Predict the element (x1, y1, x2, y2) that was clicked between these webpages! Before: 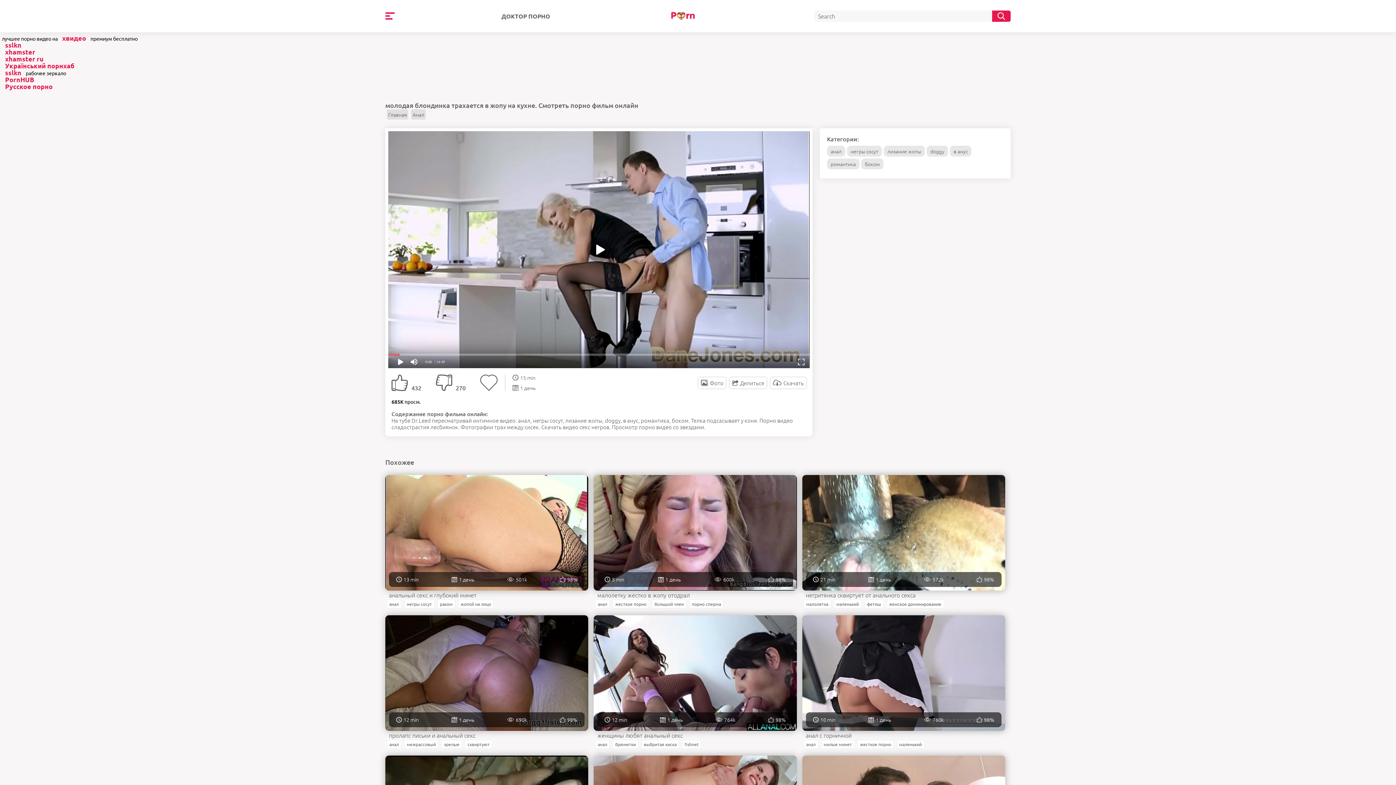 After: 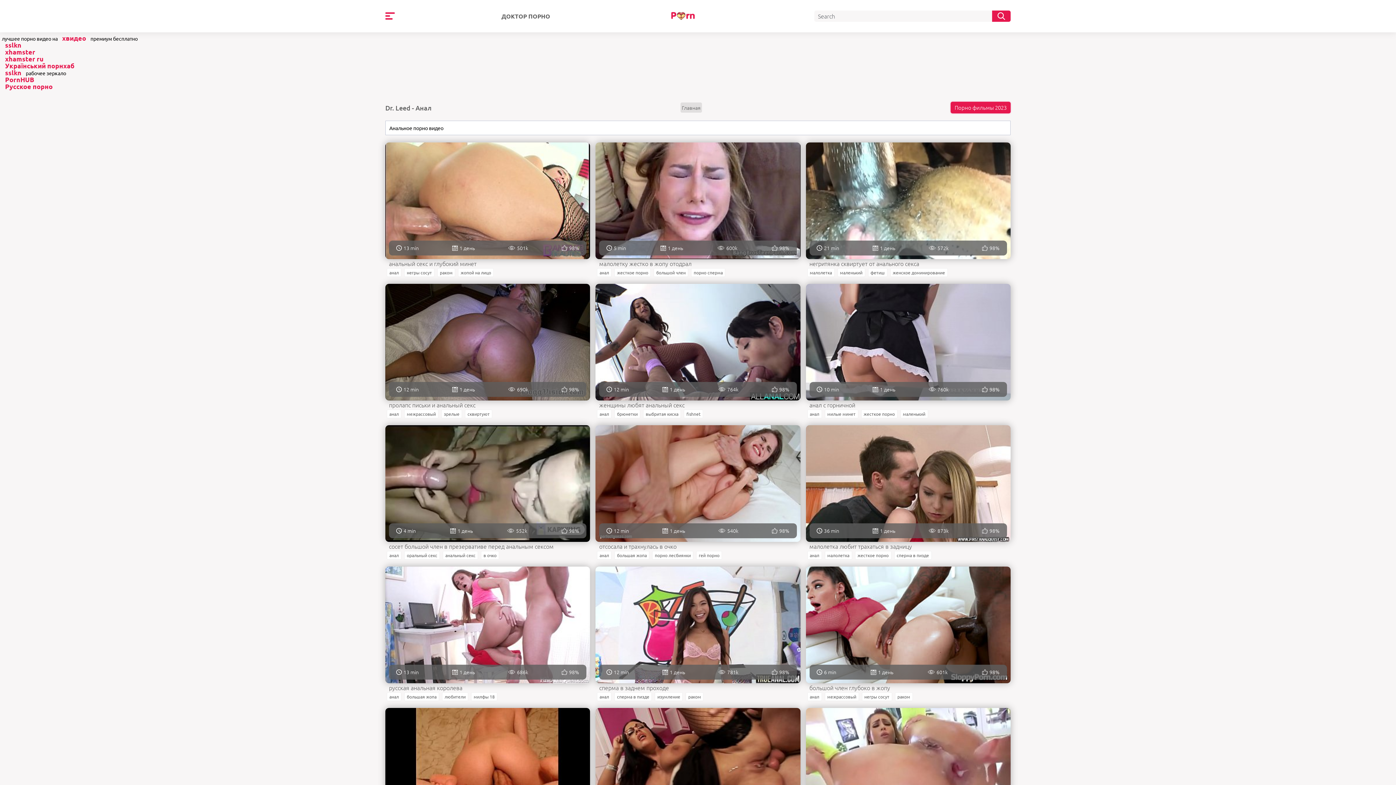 Action: label: Анал bbox: (411, 109, 425, 119)